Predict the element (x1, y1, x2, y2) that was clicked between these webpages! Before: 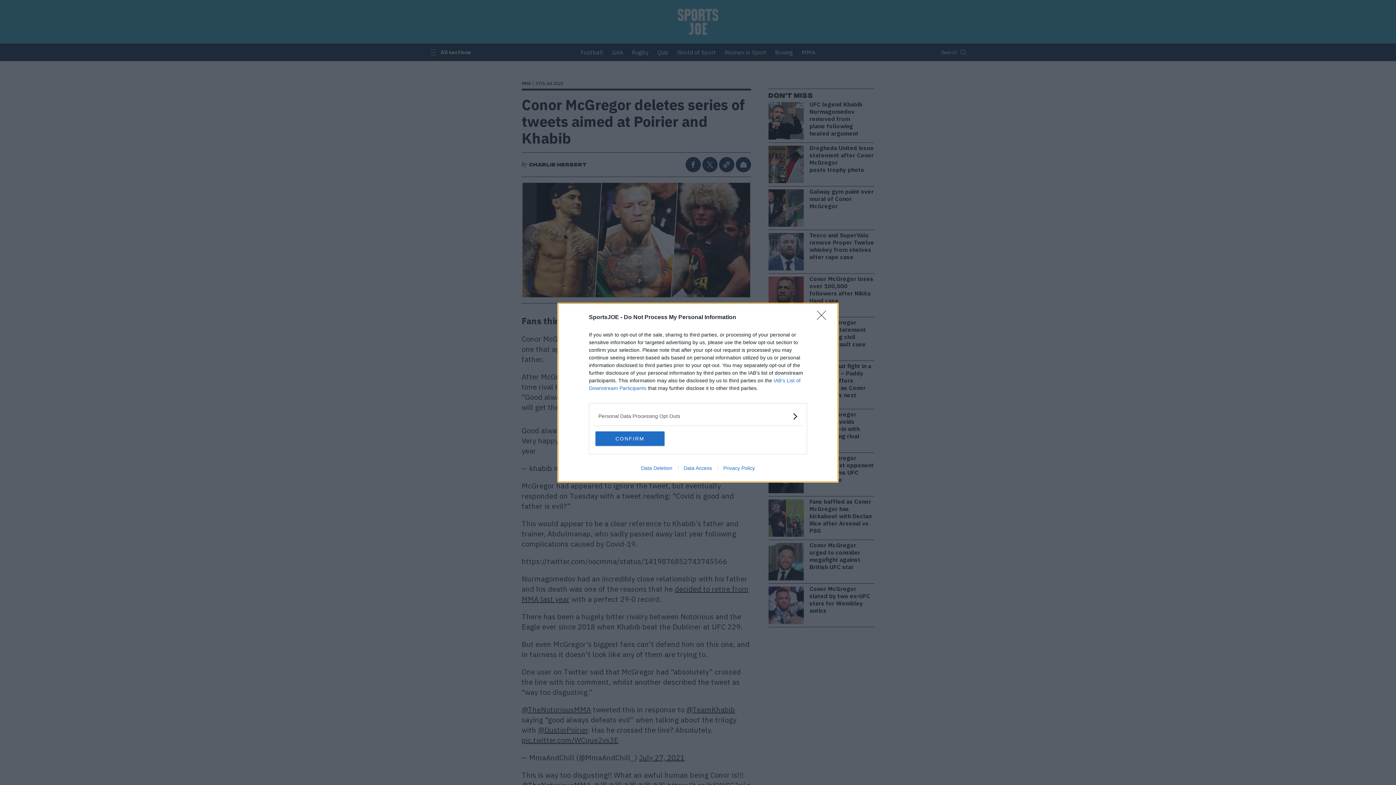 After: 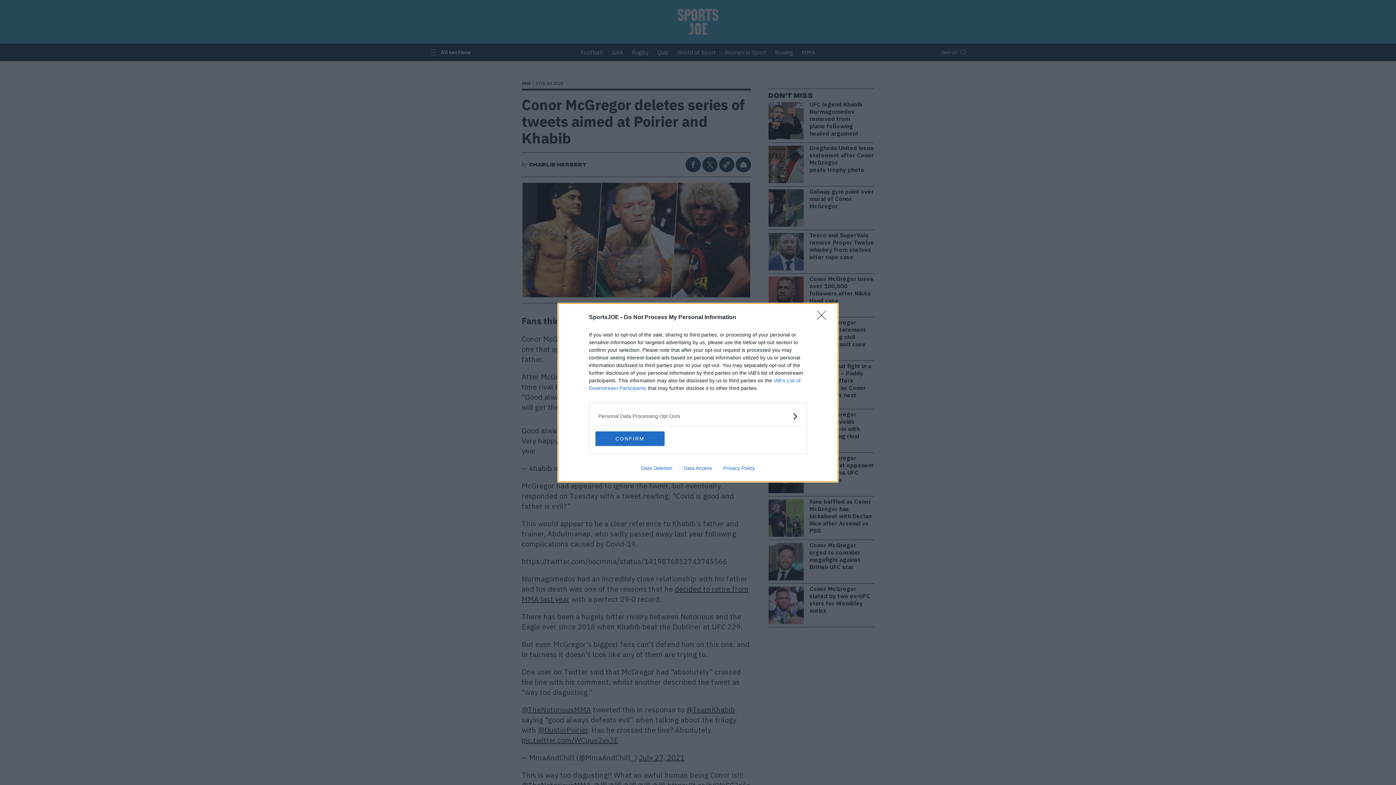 Action: label: Data Access bbox: (678, 465, 717, 471)